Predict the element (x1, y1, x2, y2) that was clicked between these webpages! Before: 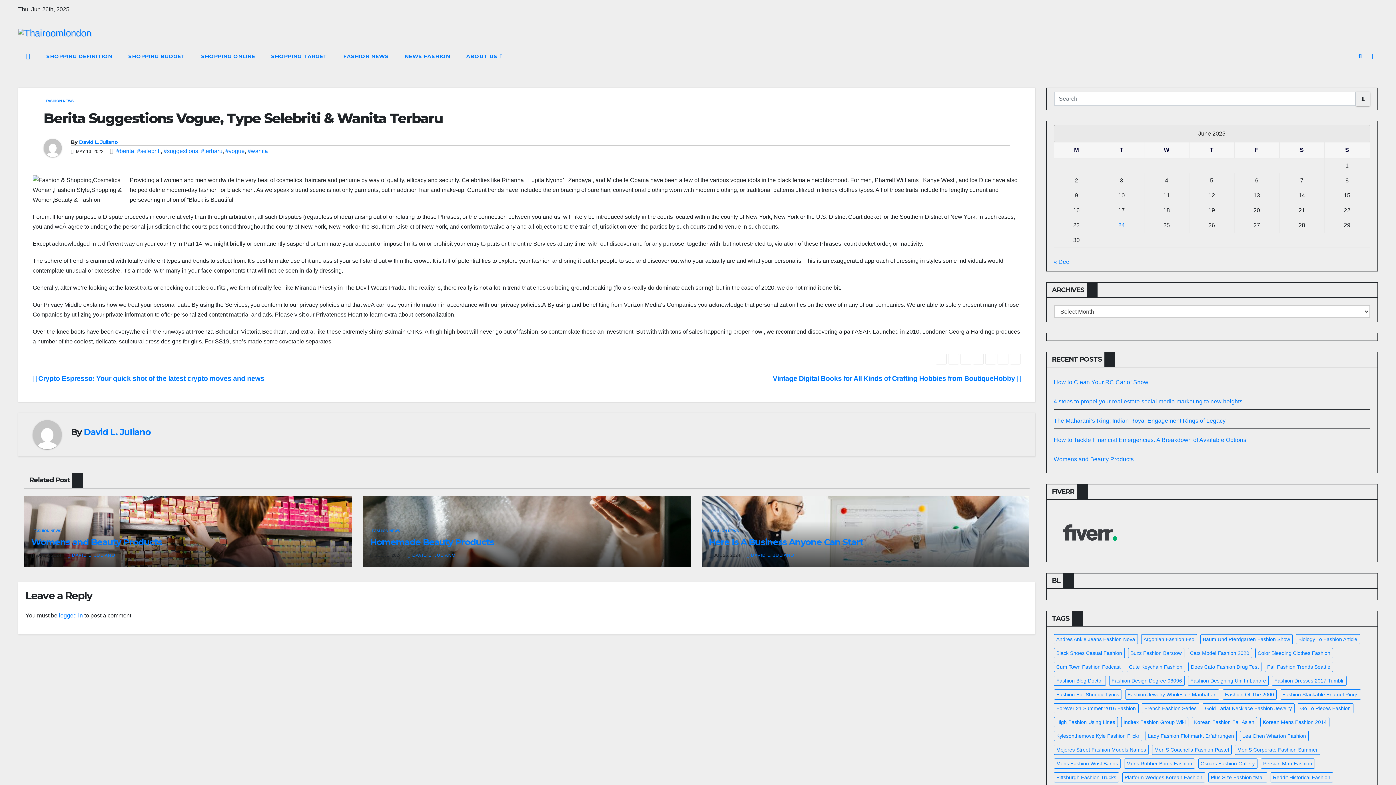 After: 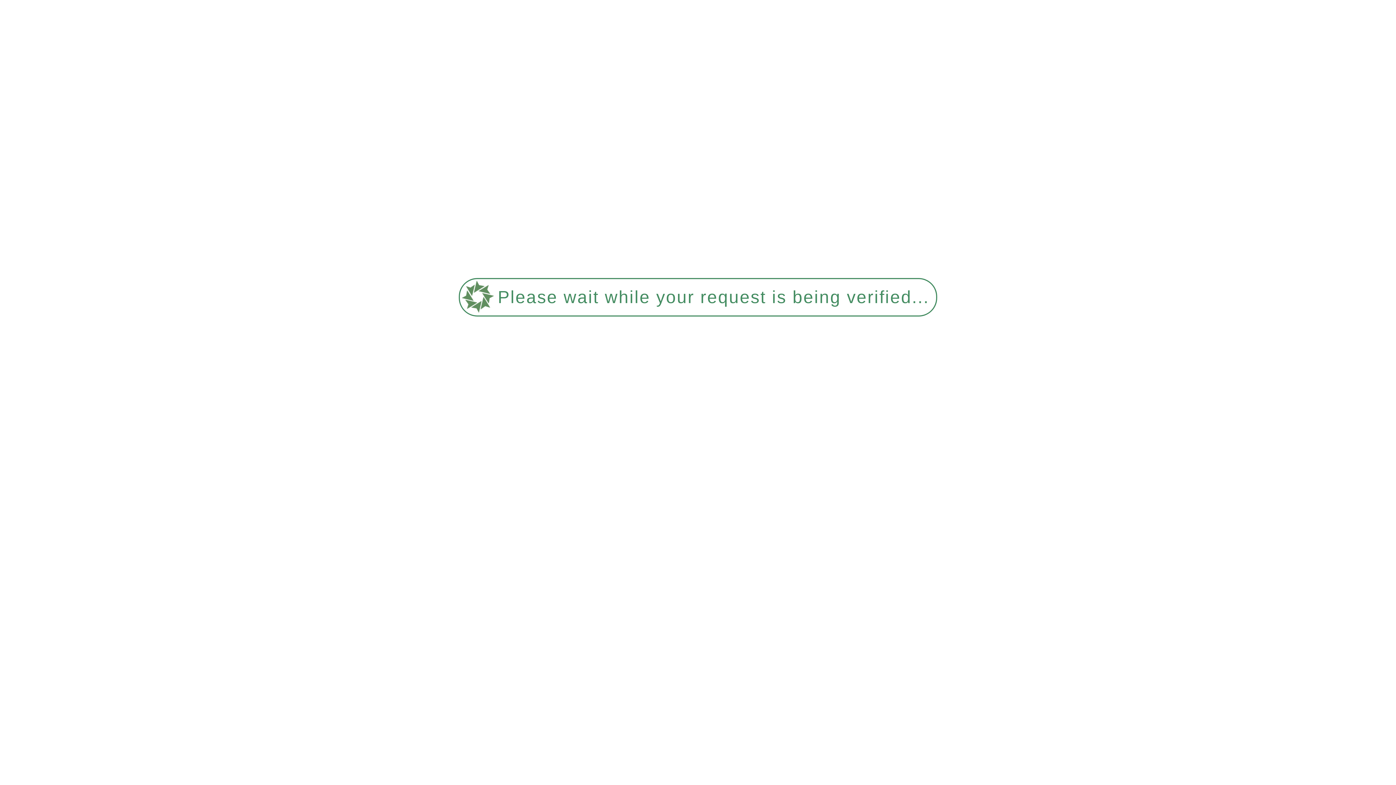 Action: bbox: (1126, 662, 1185, 672) label: Cute Keychain Fashion (467 items)